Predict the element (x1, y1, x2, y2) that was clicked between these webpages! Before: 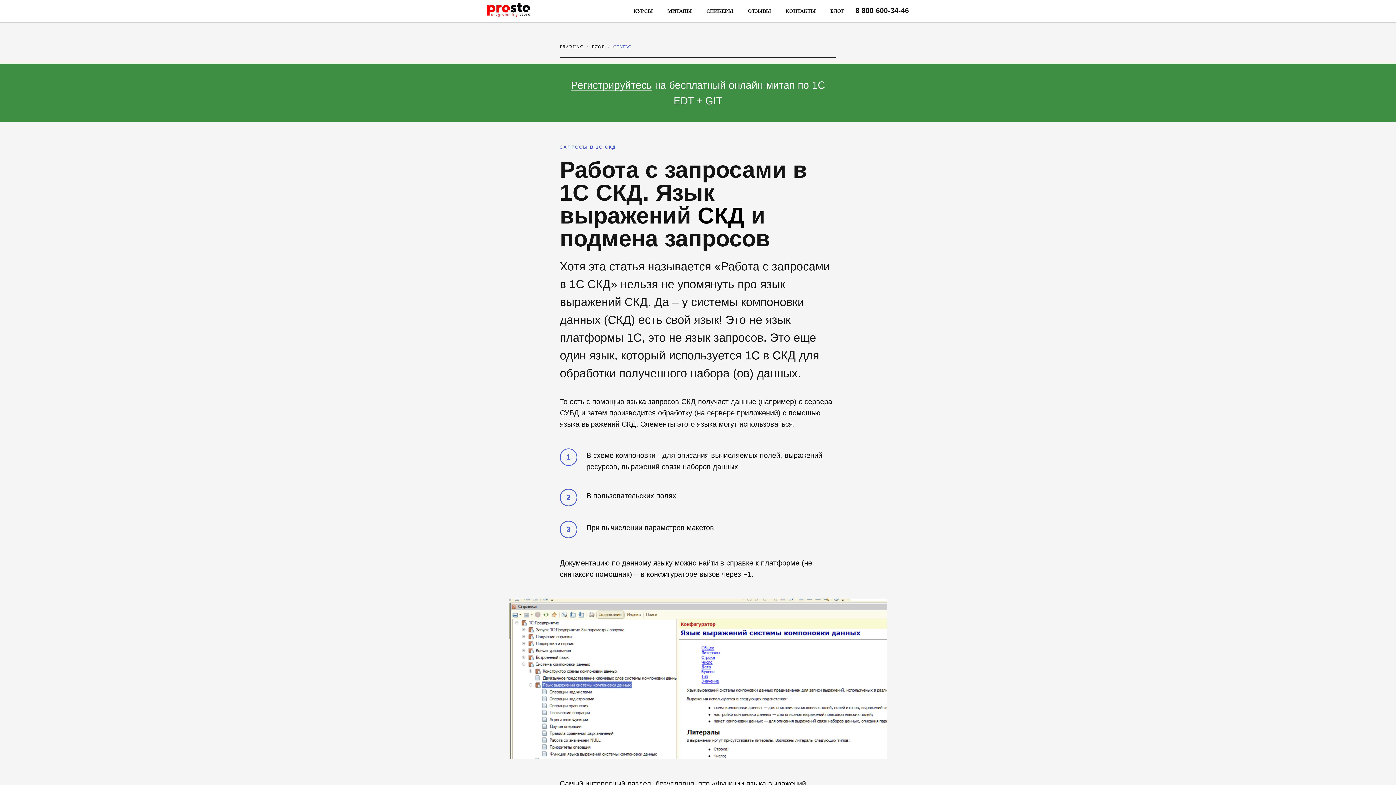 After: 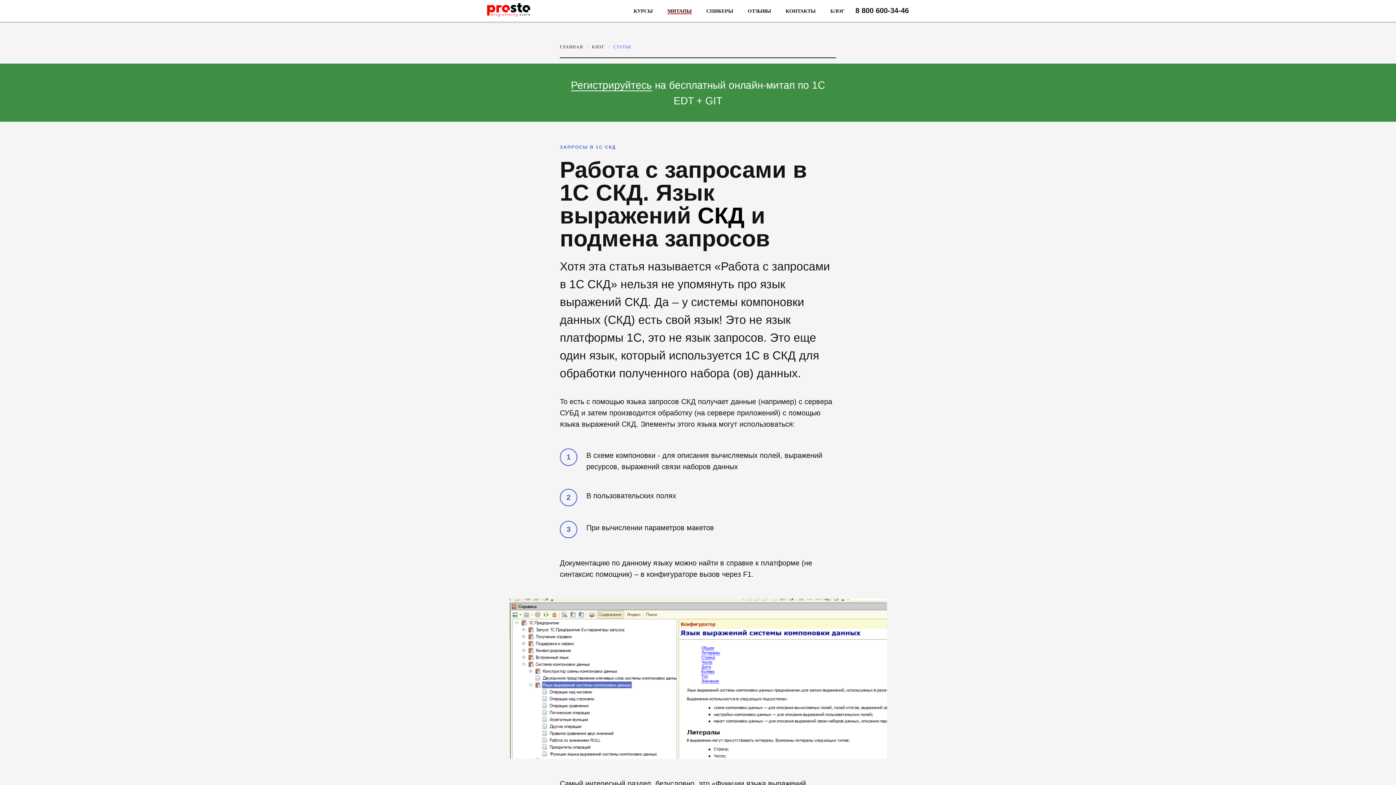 Action: label: МИТАПЫ bbox: (667, 8, 692, 13)